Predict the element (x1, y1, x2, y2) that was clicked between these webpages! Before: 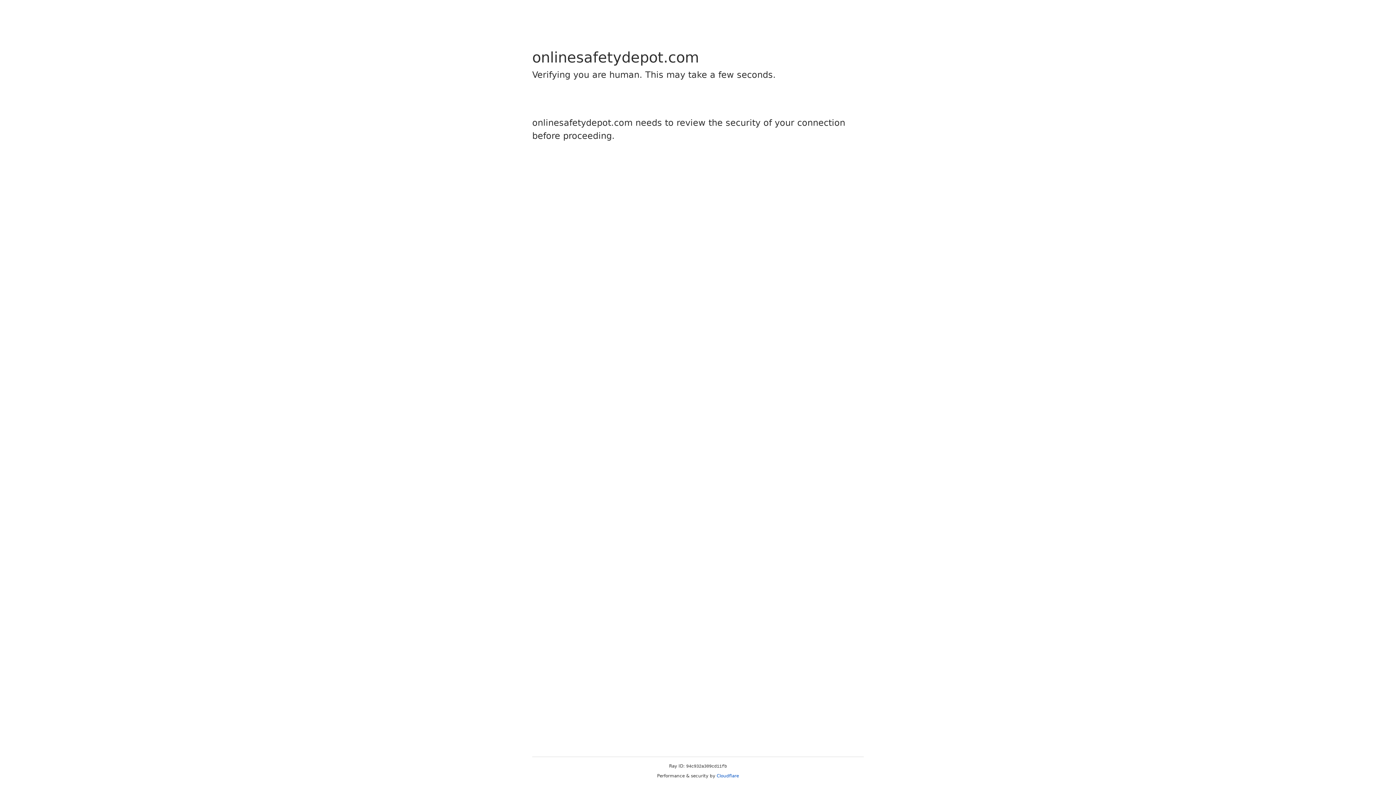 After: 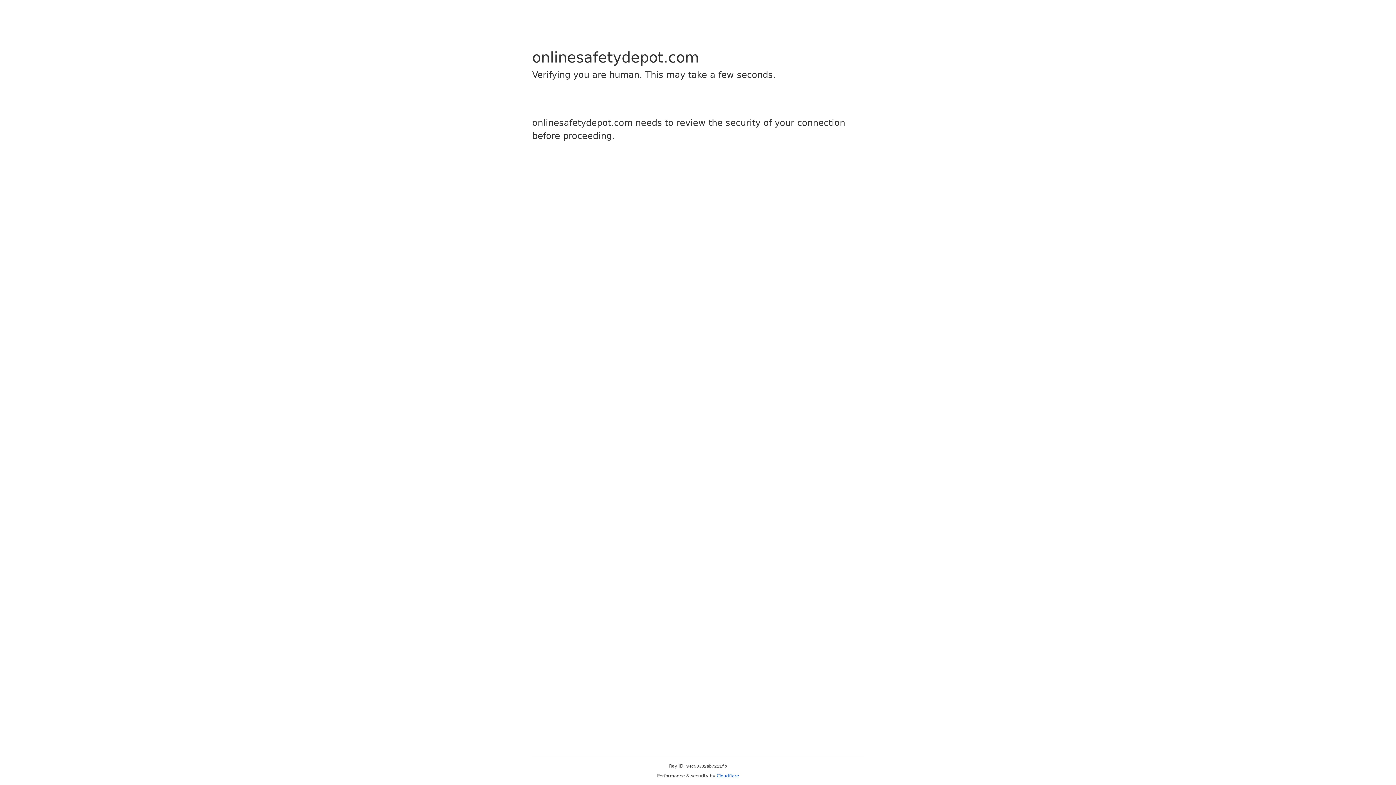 Action: label: Cloudflare bbox: (716, 773, 739, 778)